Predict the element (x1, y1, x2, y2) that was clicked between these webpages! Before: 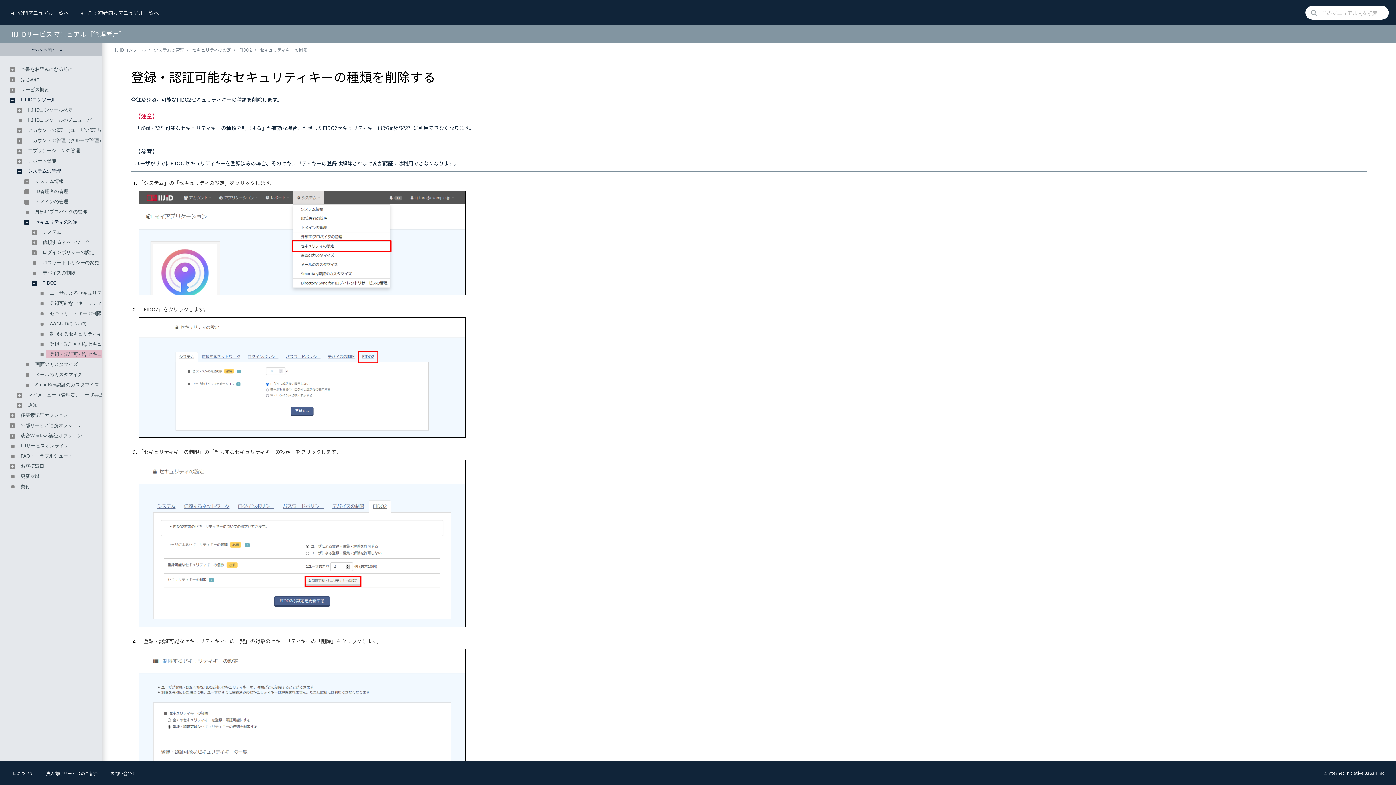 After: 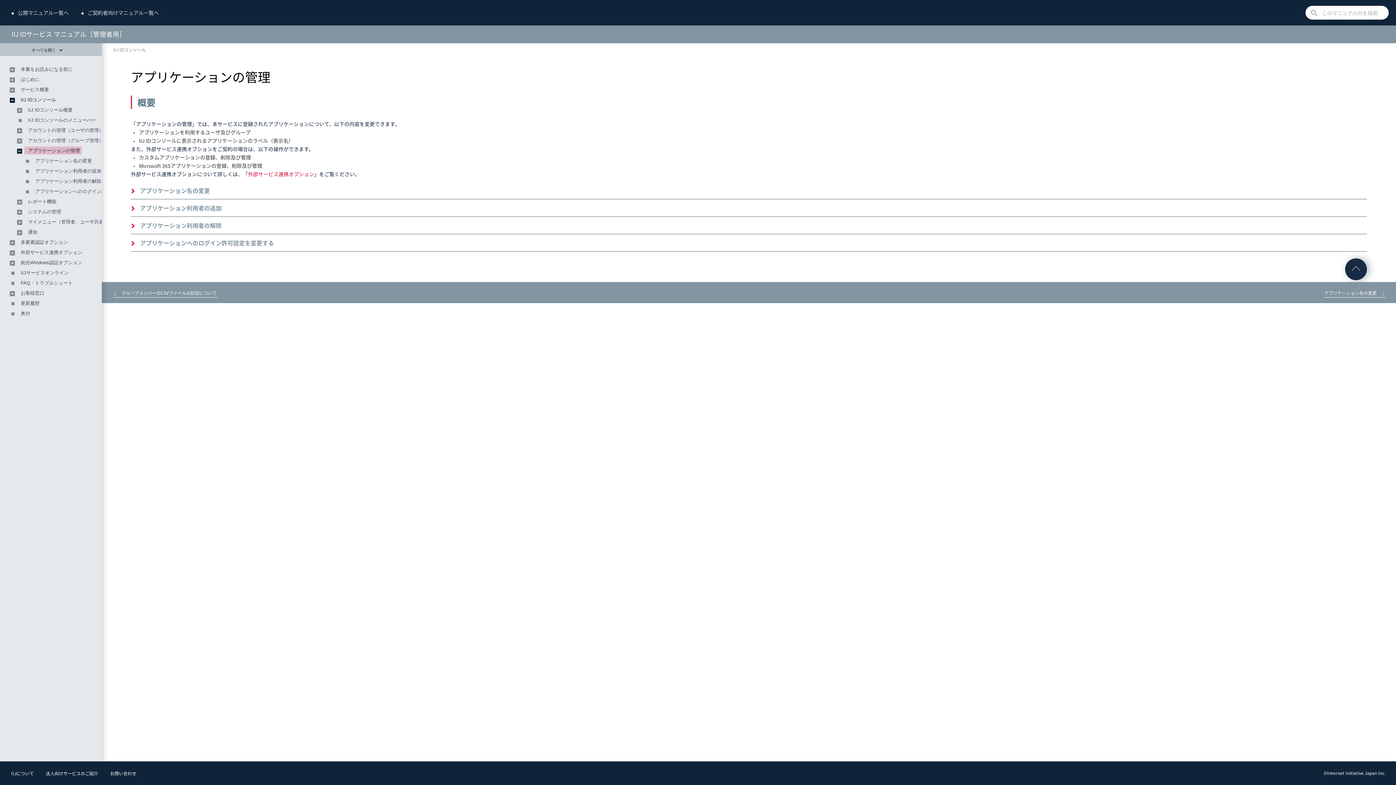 Action: bbox: (24, 146, 81, 154) label: アプリケーションの管理